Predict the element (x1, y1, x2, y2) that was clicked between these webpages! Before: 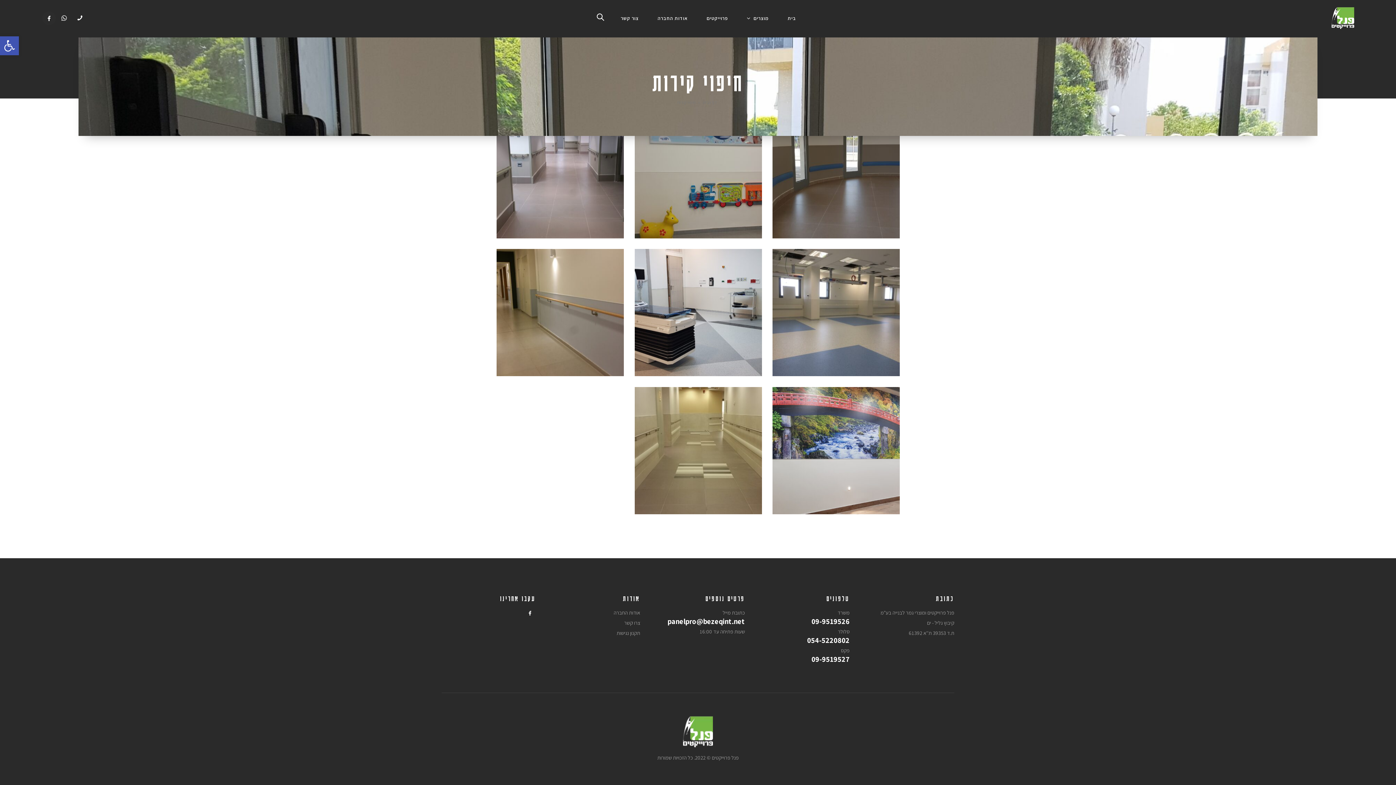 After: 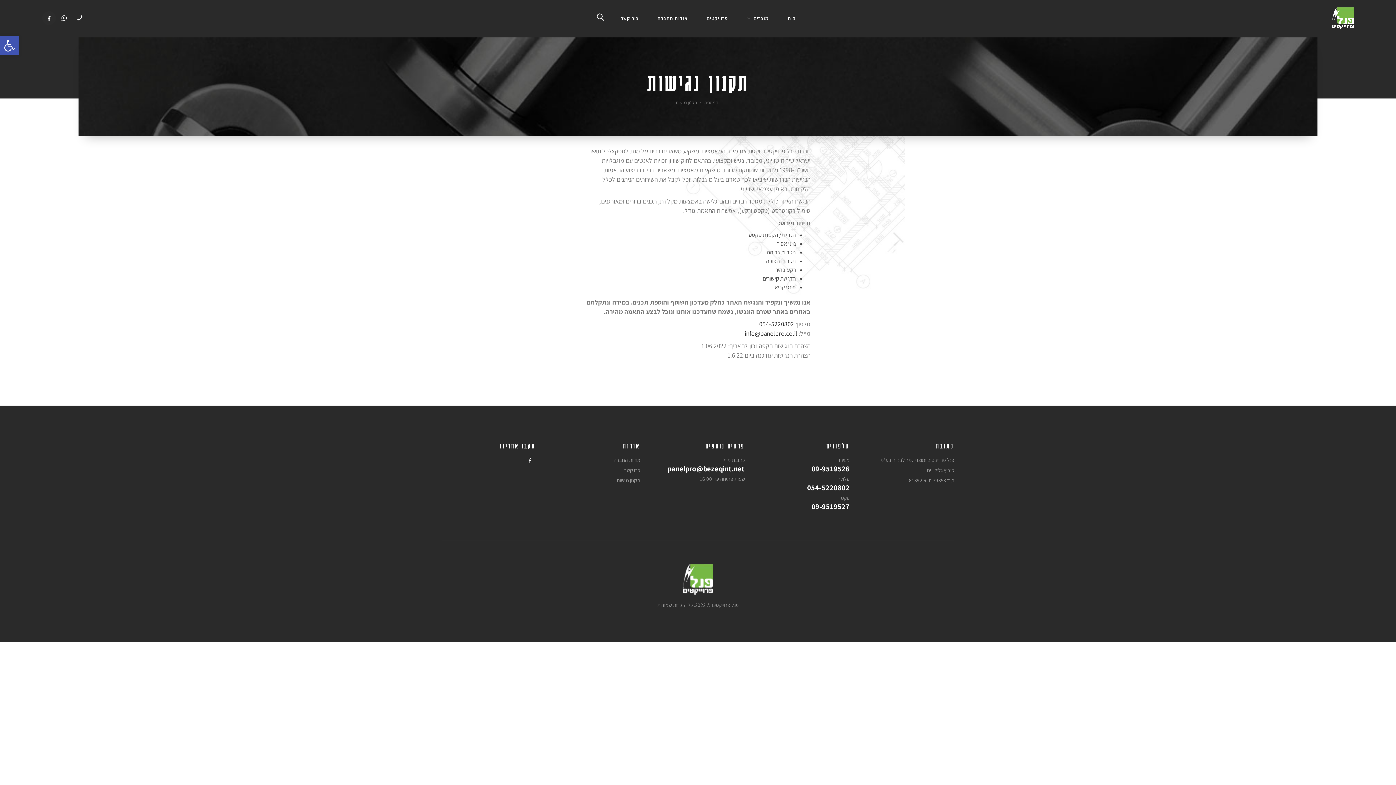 Action: label: תקנון נגישות bbox: (616, 629, 640, 636)